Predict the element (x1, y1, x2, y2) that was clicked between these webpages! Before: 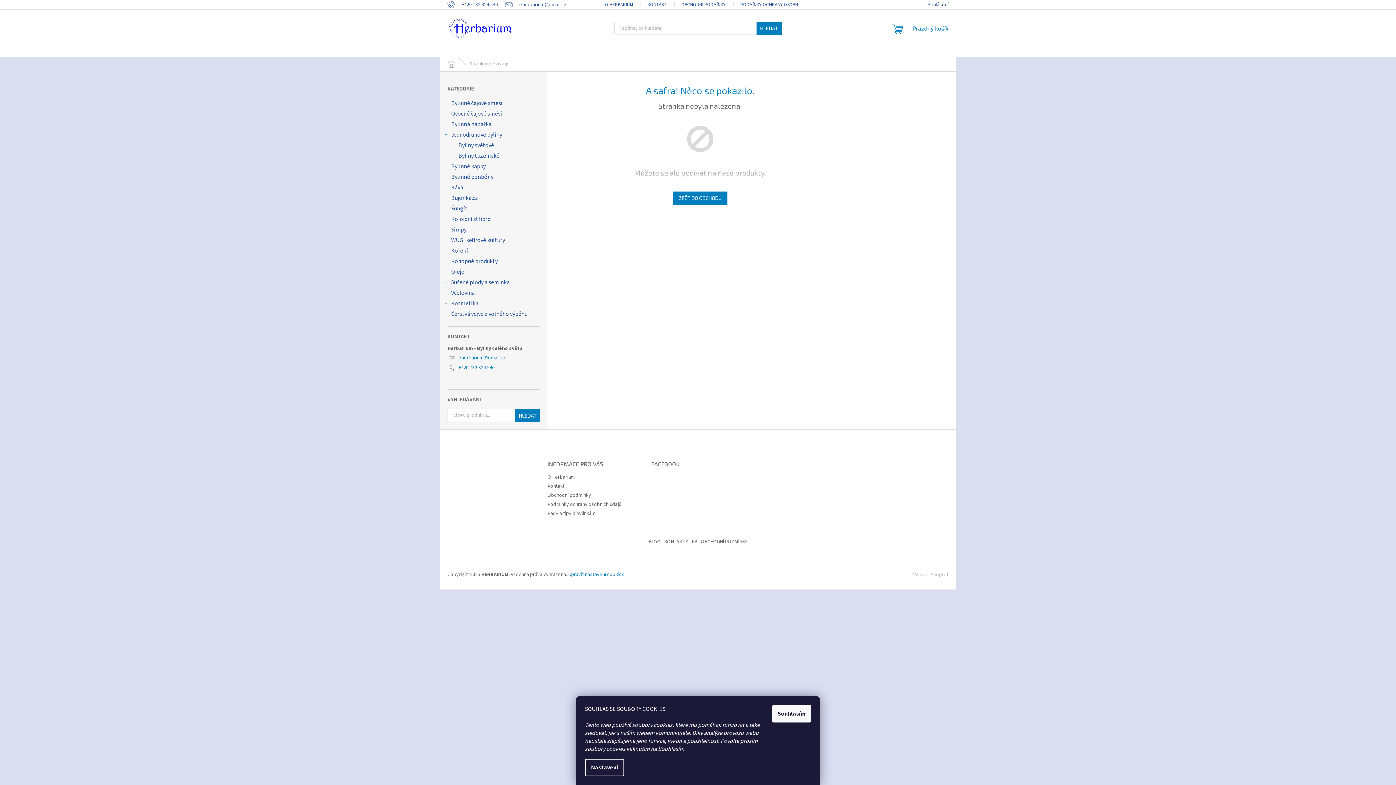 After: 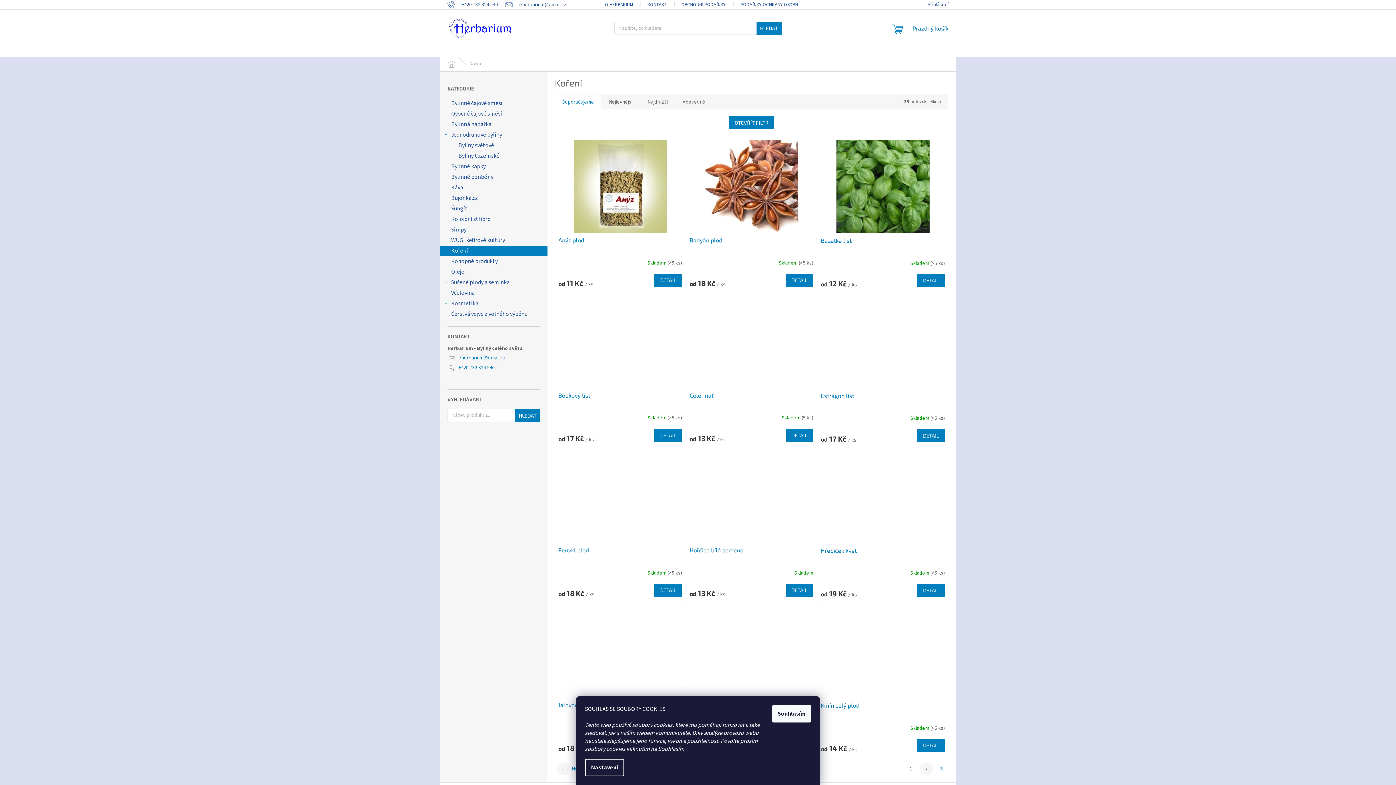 Action: bbox: (440, 245, 547, 256) label: Koření 